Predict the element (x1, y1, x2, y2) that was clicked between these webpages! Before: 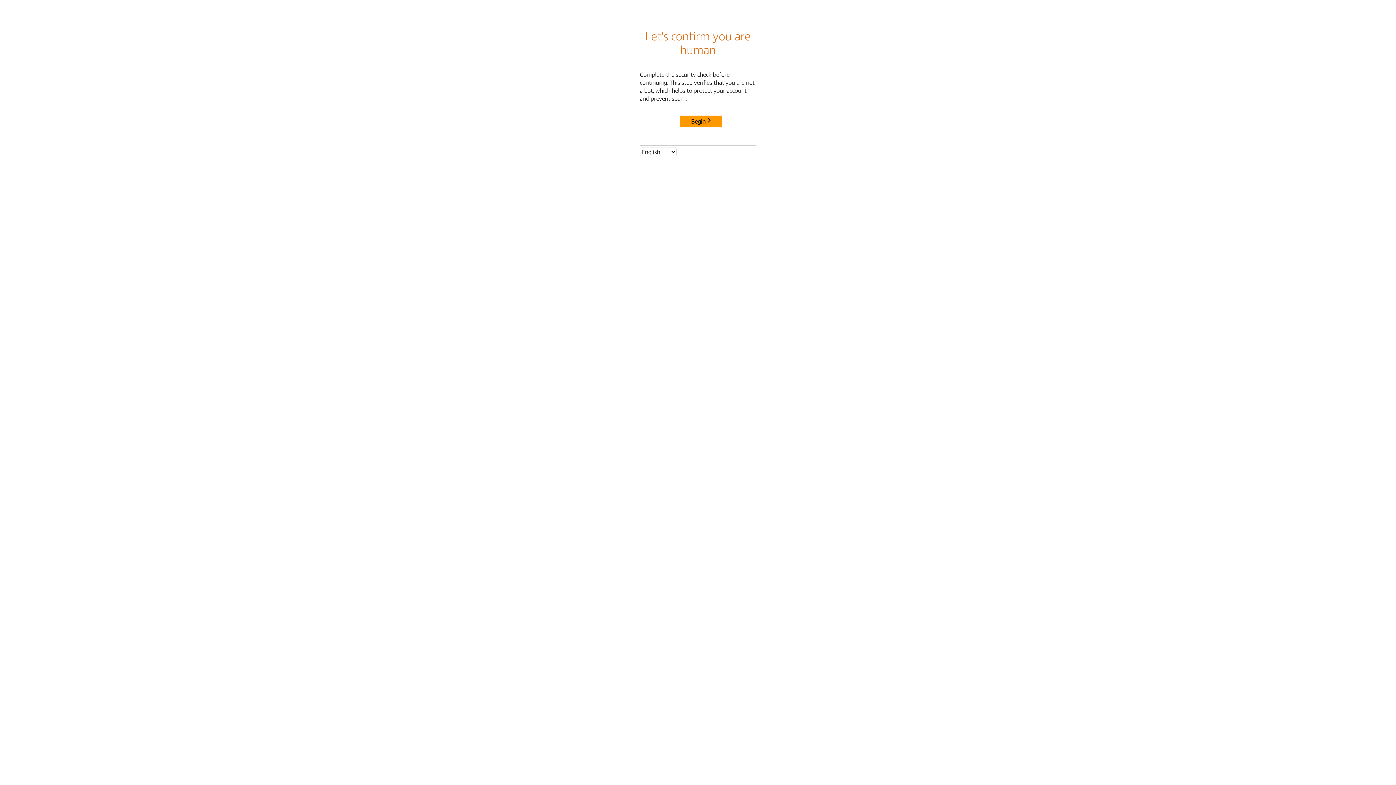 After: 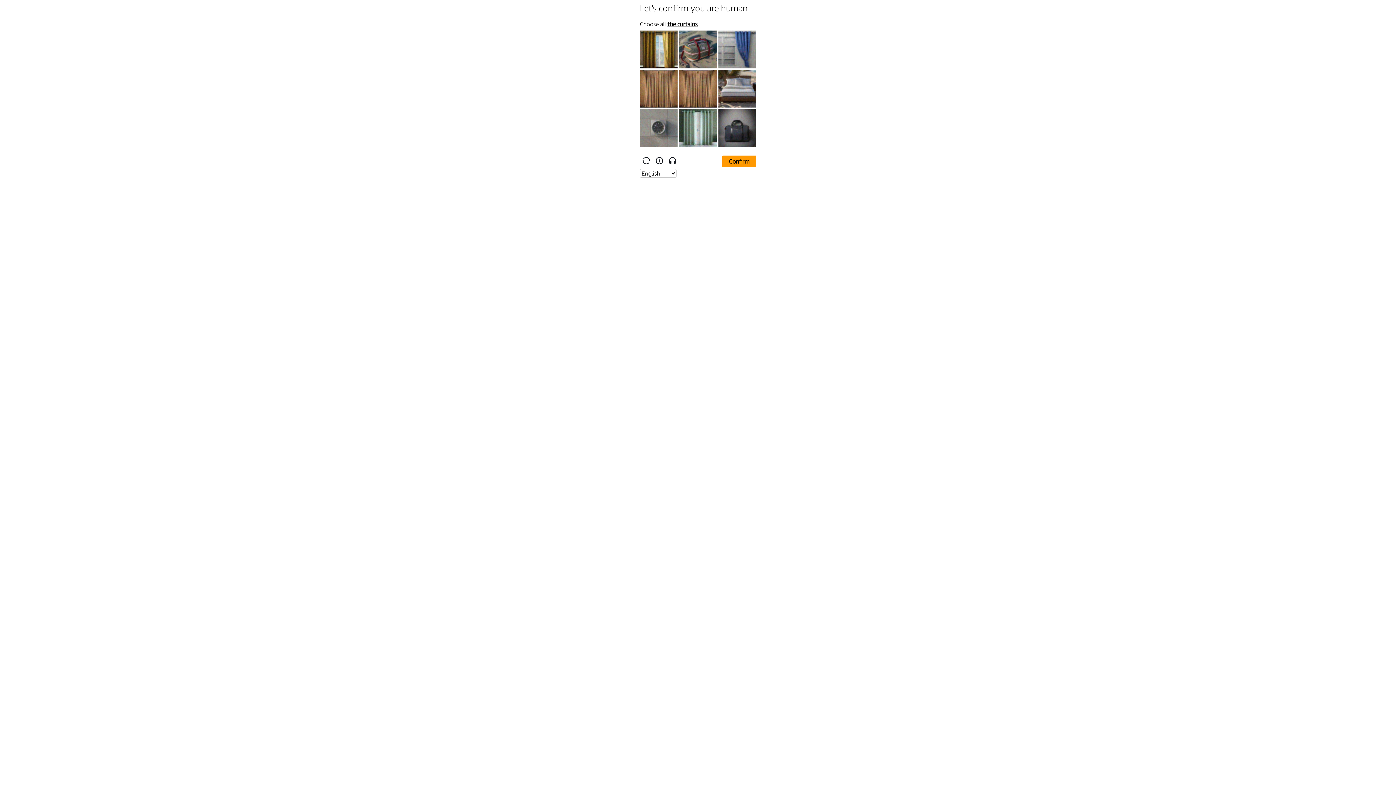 Action: label: Begin bbox: (680, 115, 722, 127)